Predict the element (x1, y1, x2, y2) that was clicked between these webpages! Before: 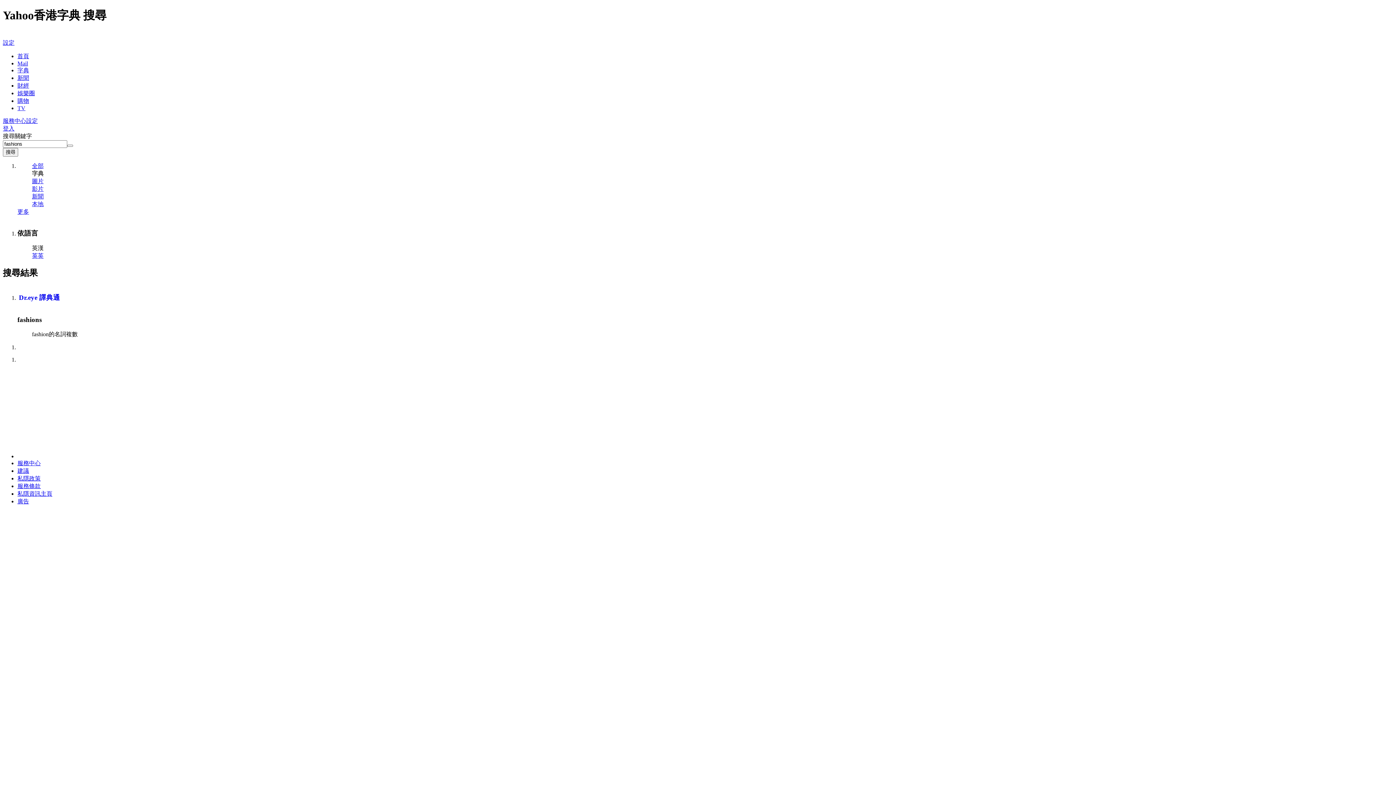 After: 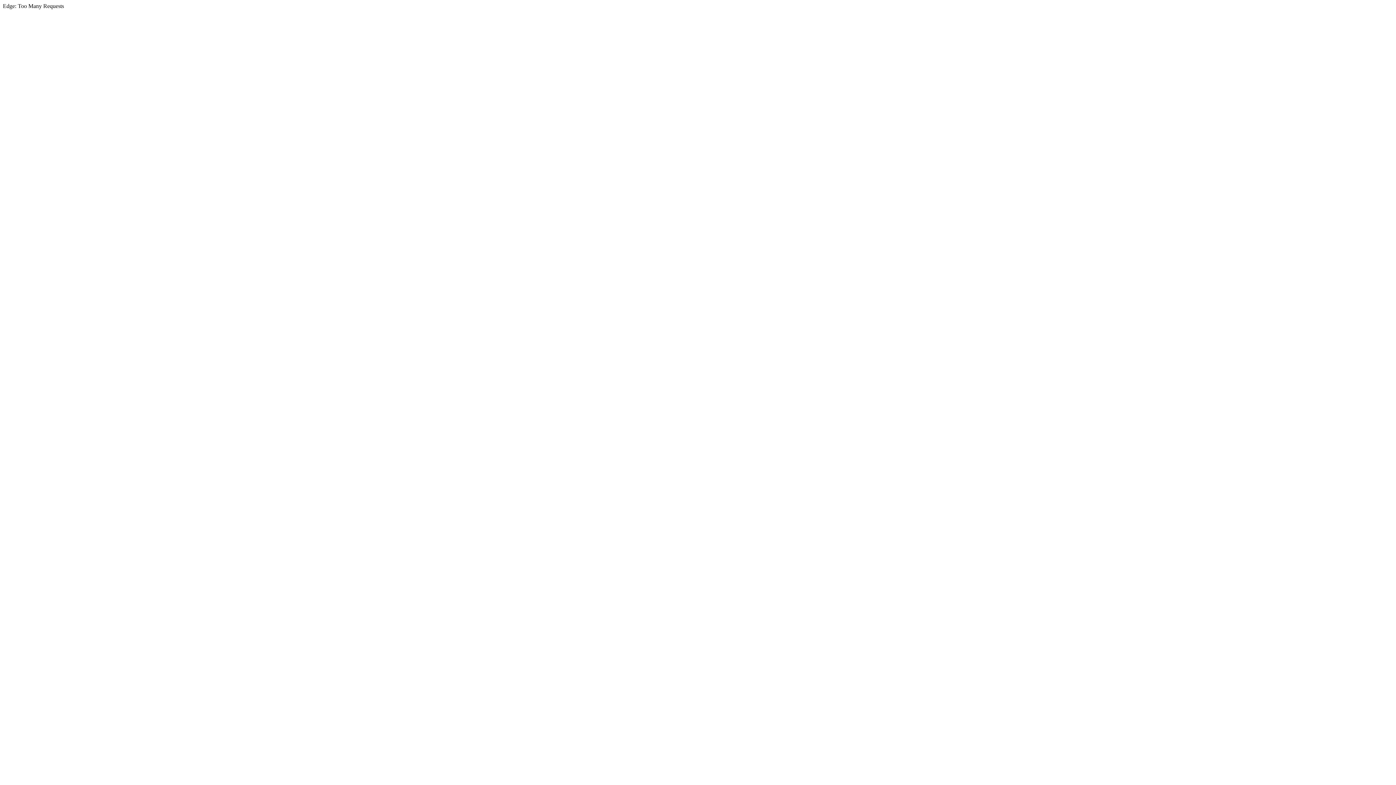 Action: label: 首頁 bbox: (17, 53, 29, 59)